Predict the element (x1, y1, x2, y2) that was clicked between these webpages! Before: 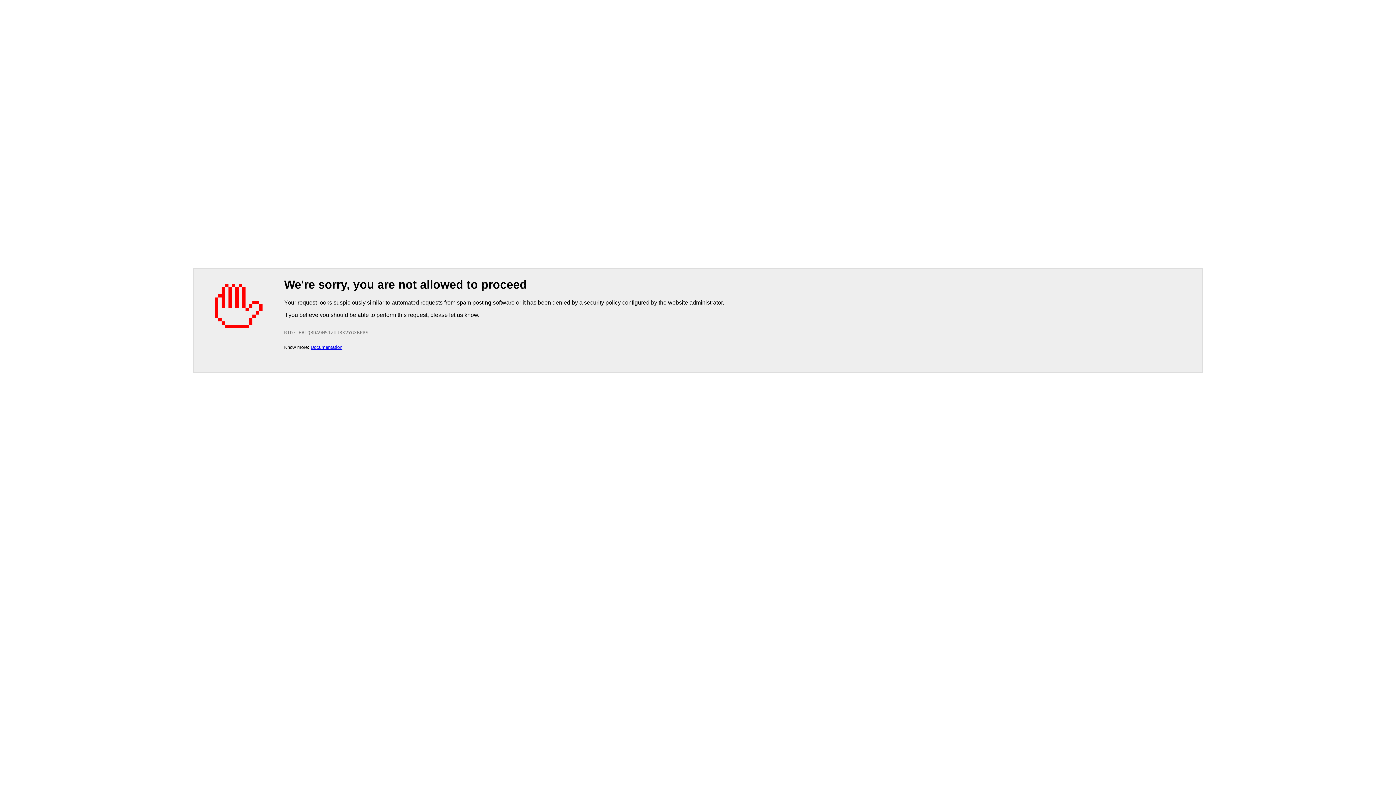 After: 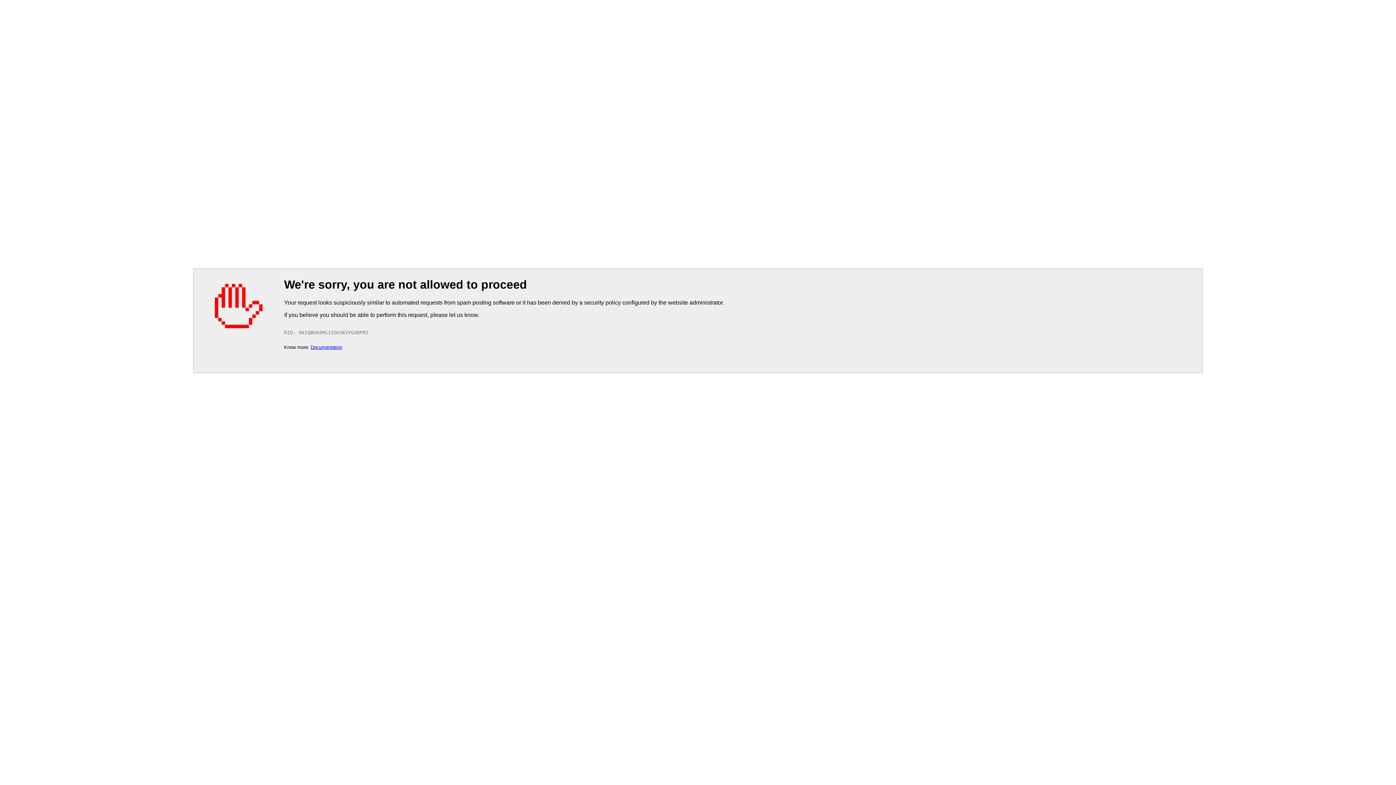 Action: label: Documentation bbox: (310, 344, 342, 350)